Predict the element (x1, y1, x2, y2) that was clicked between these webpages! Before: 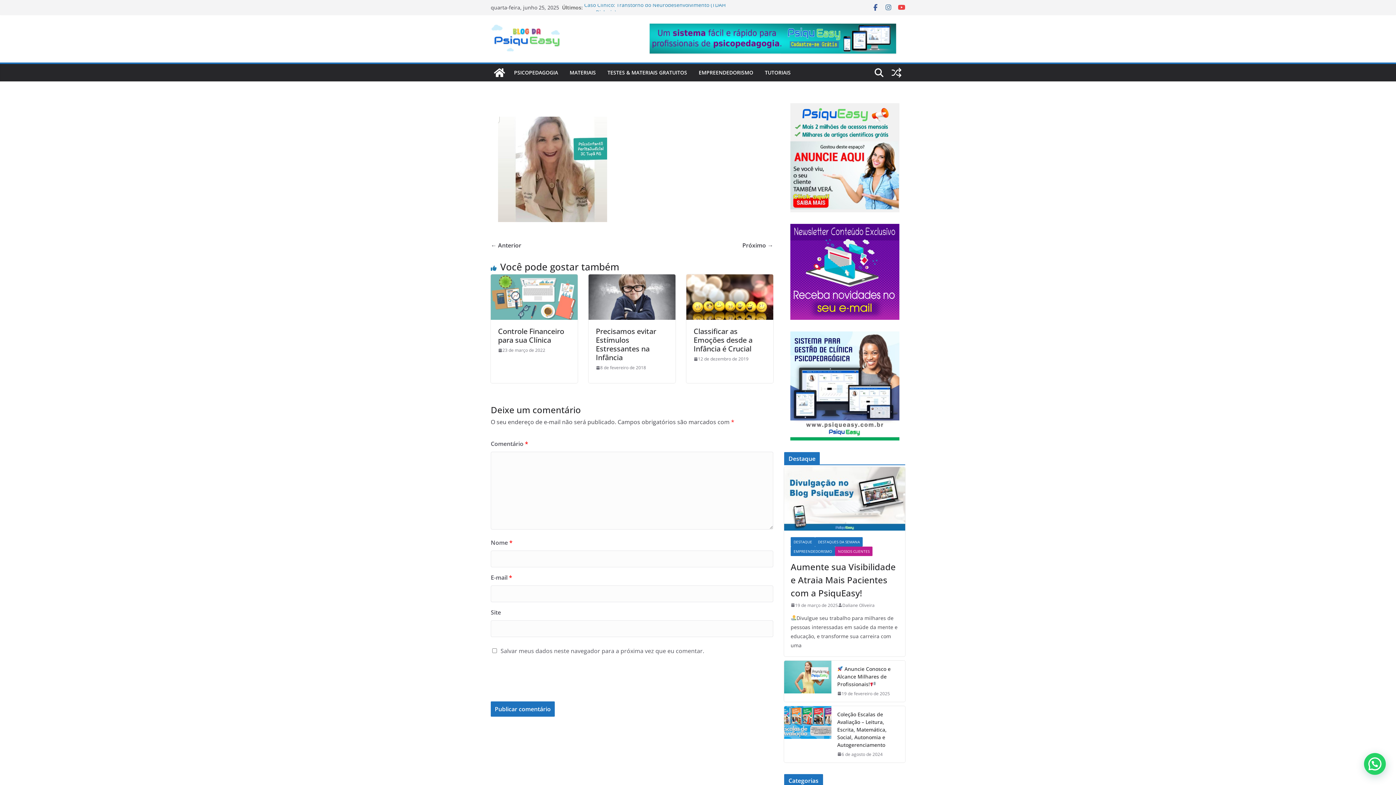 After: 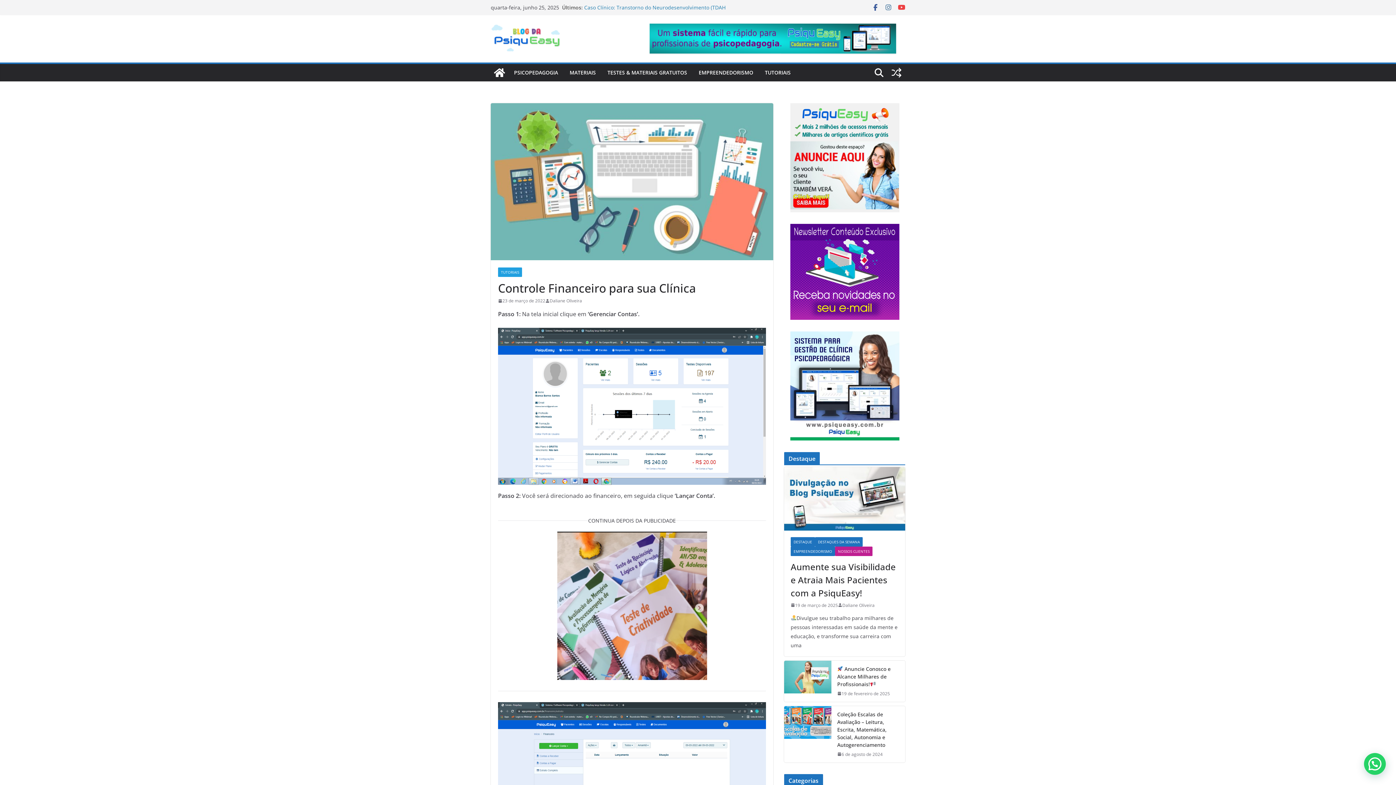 Action: label: 23 de março de 2022 bbox: (498, 346, 545, 354)